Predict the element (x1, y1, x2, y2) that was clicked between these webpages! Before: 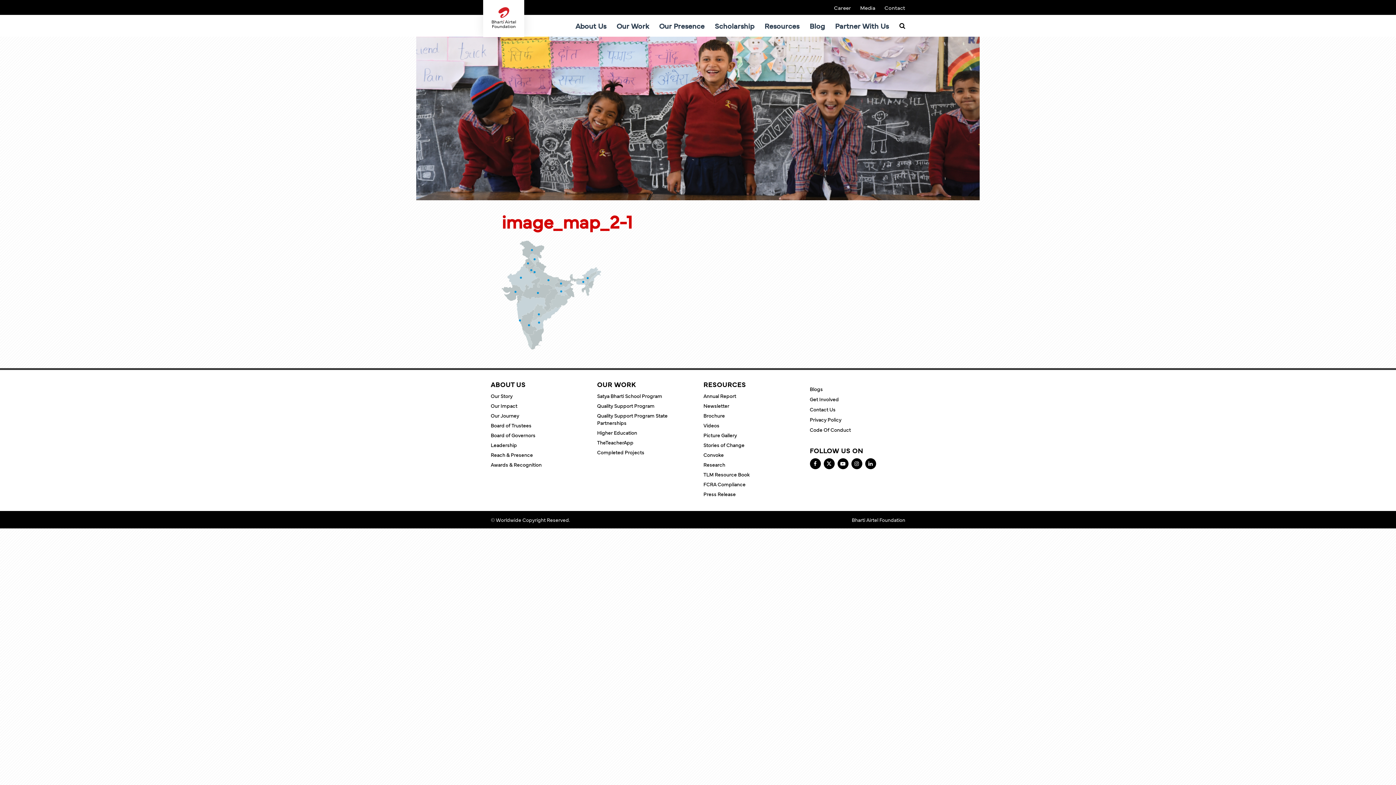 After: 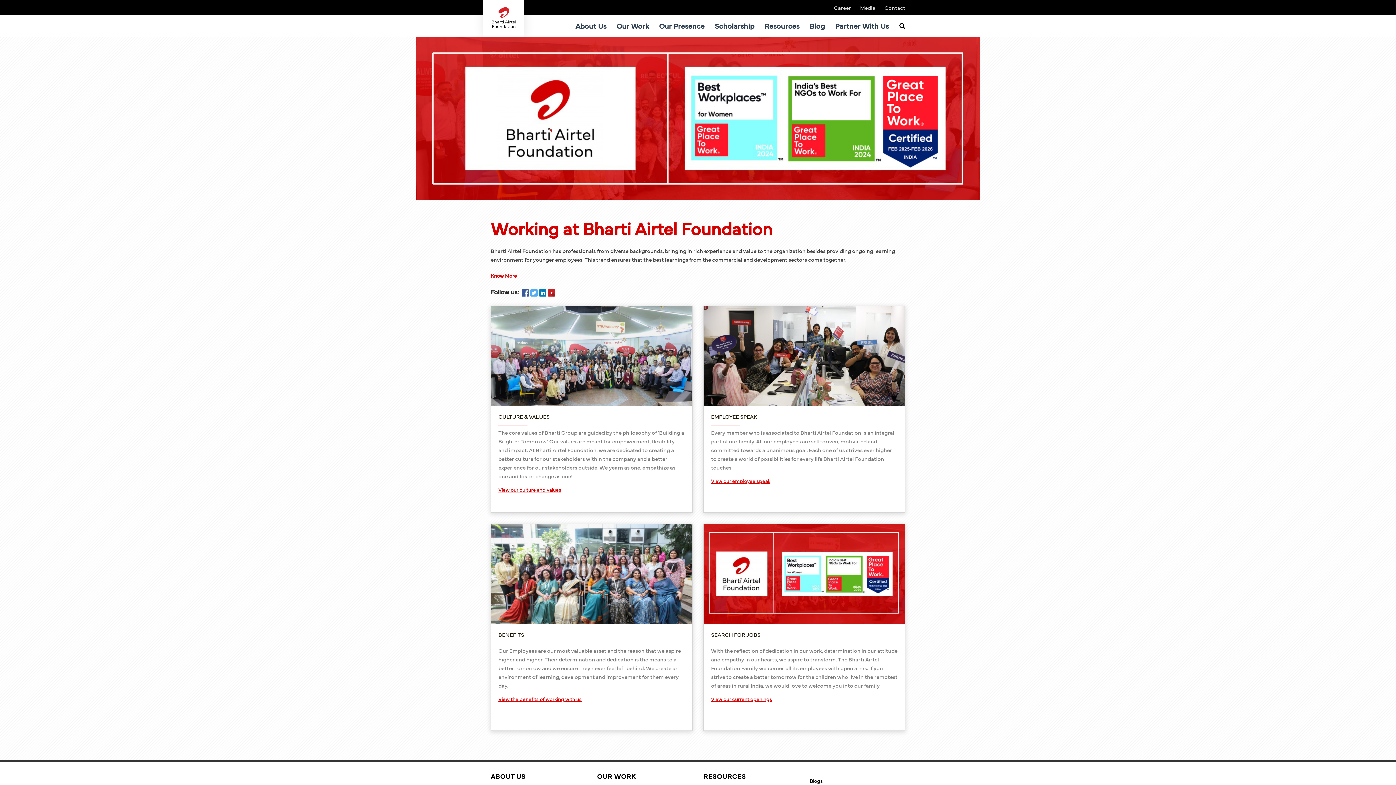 Action: label: Career bbox: (825, 2, 851, 12)